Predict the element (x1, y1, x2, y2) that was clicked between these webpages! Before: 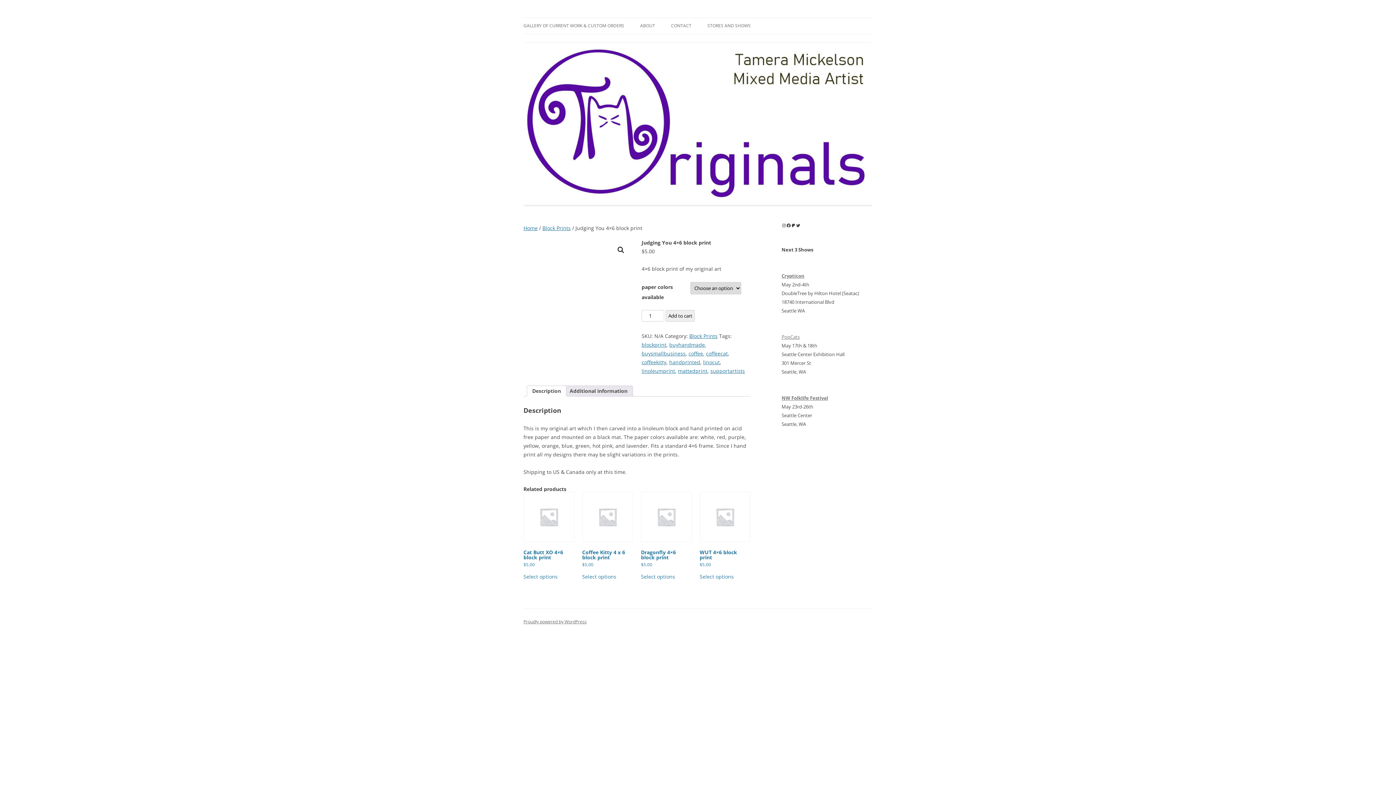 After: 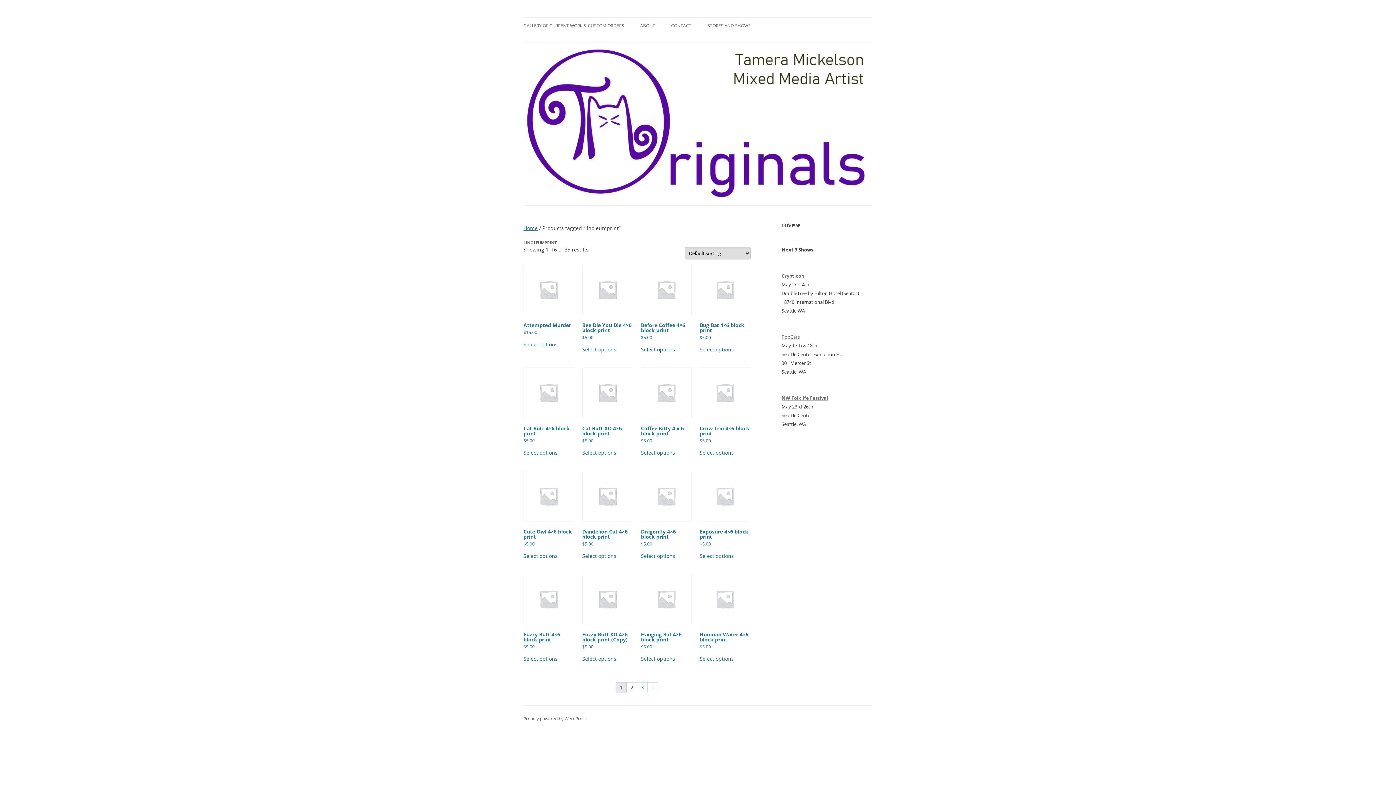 Action: bbox: (641, 367, 675, 374) label: linoleumprint